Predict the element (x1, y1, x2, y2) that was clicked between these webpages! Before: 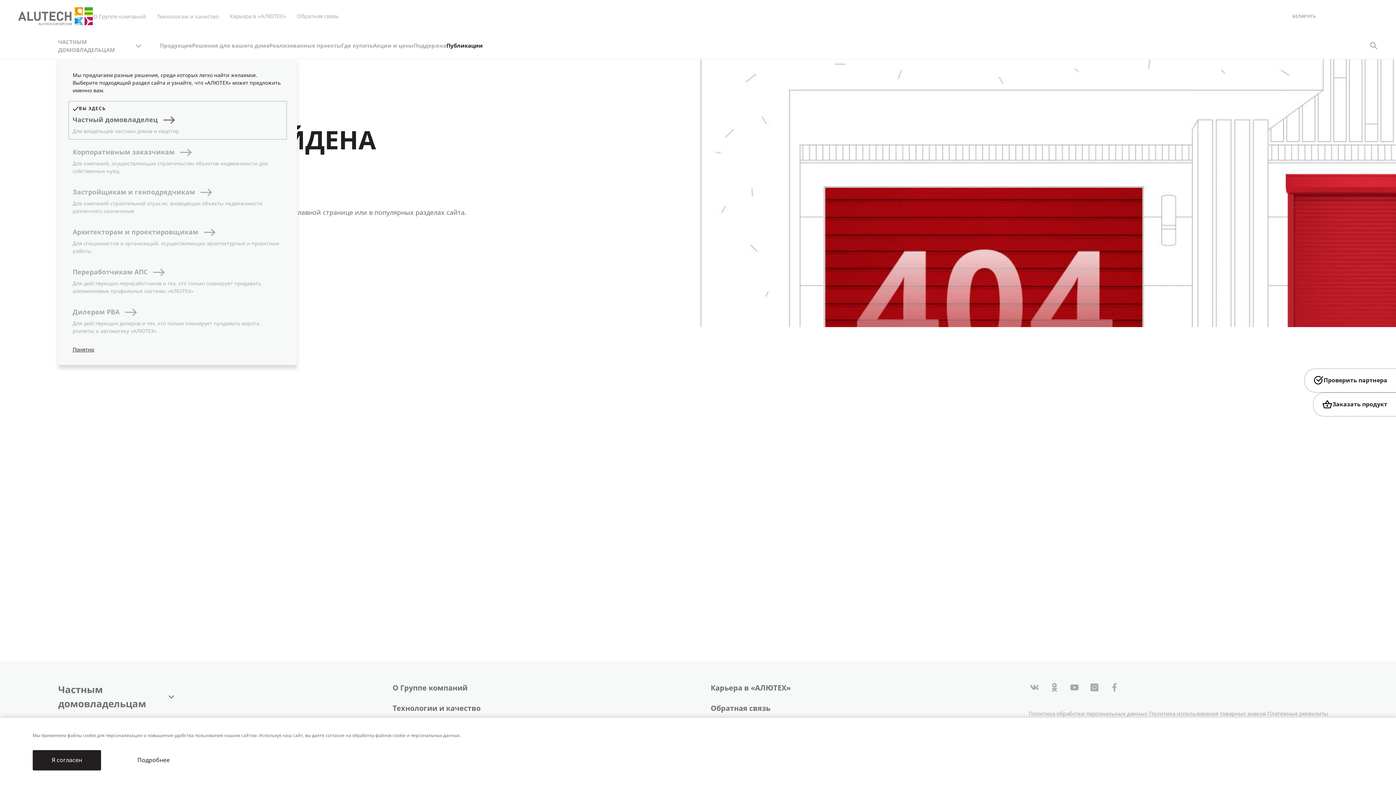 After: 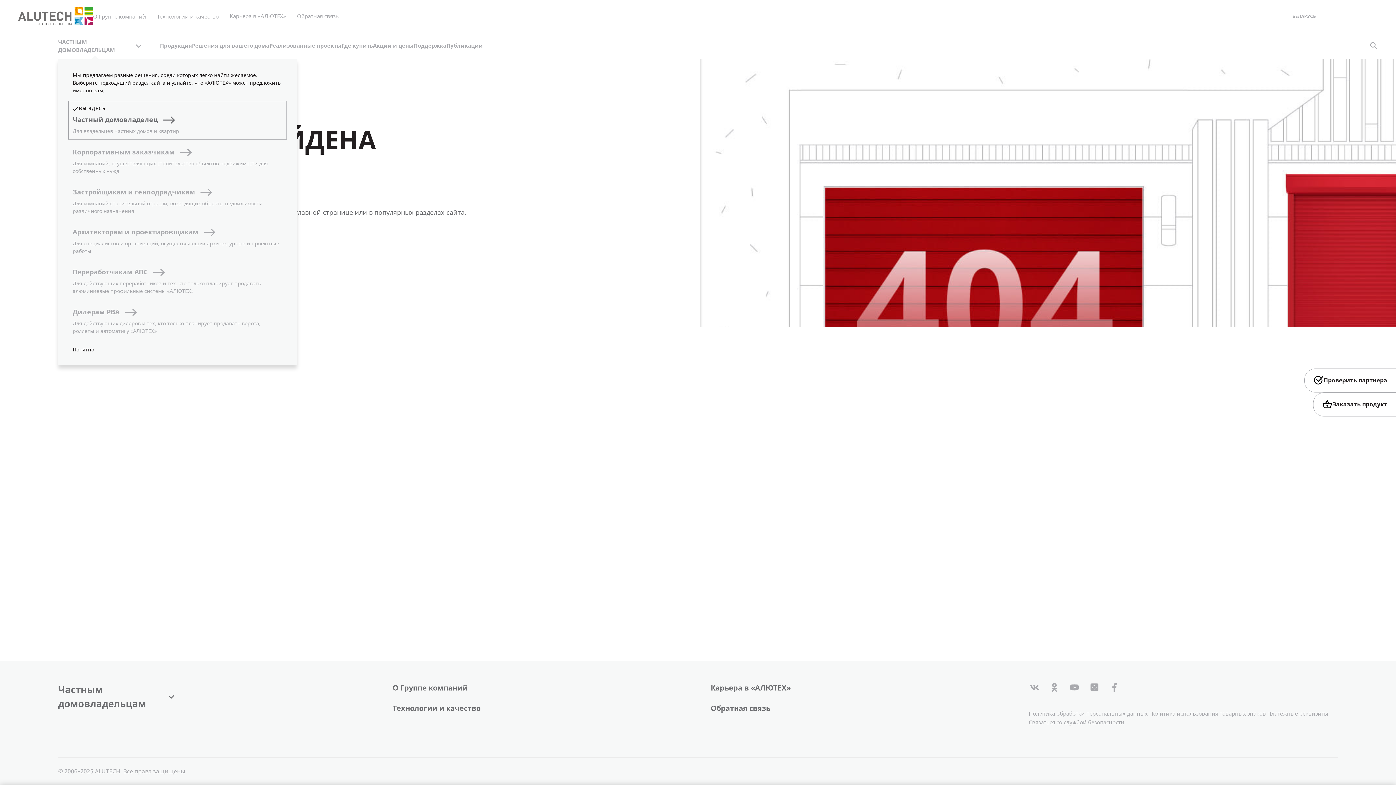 Action: label: Я согласен bbox: (32, 750, 101, 770)